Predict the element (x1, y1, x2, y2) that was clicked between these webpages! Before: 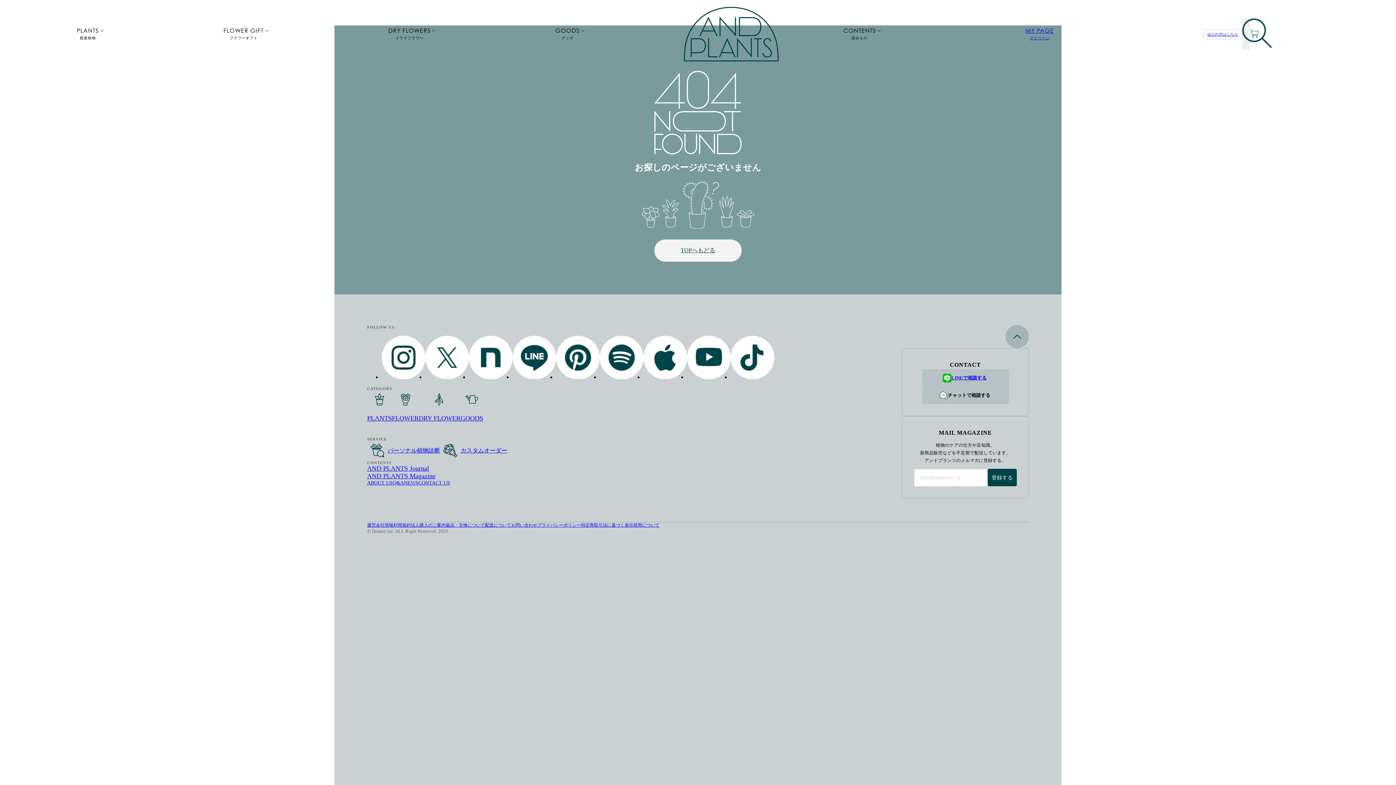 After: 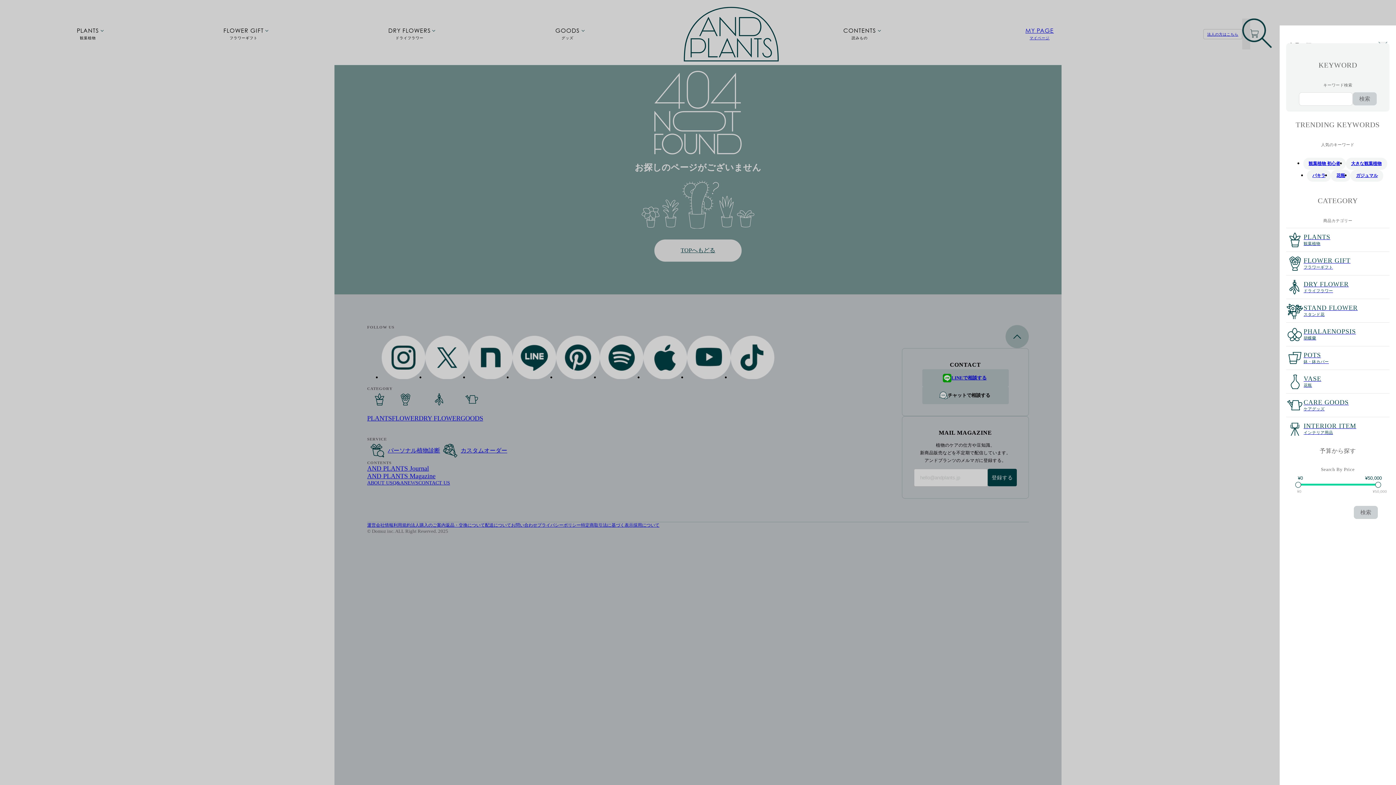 Action: bbox: (1242, 18, 1250, 49)